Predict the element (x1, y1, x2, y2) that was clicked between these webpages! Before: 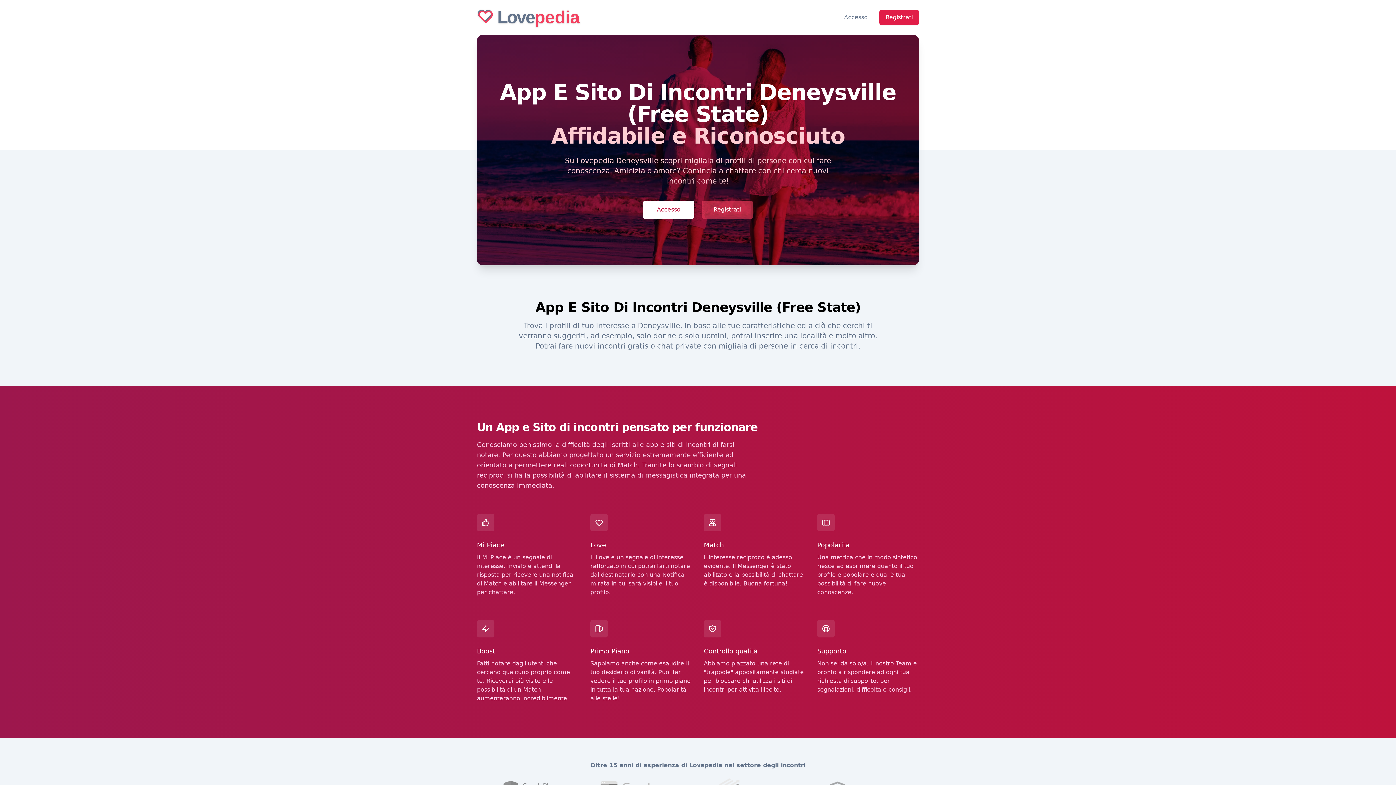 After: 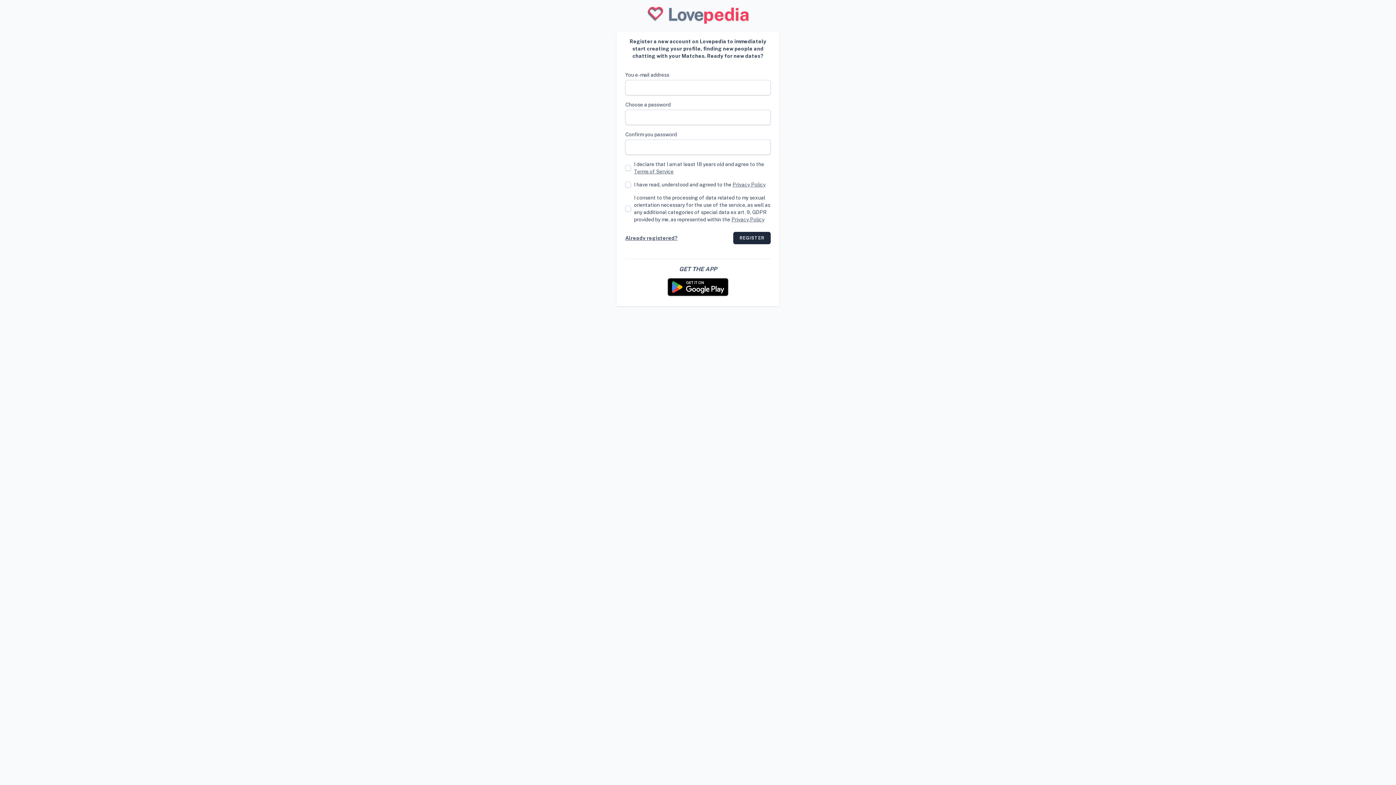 Action: label: Registrati bbox: (879, 9, 919, 25)